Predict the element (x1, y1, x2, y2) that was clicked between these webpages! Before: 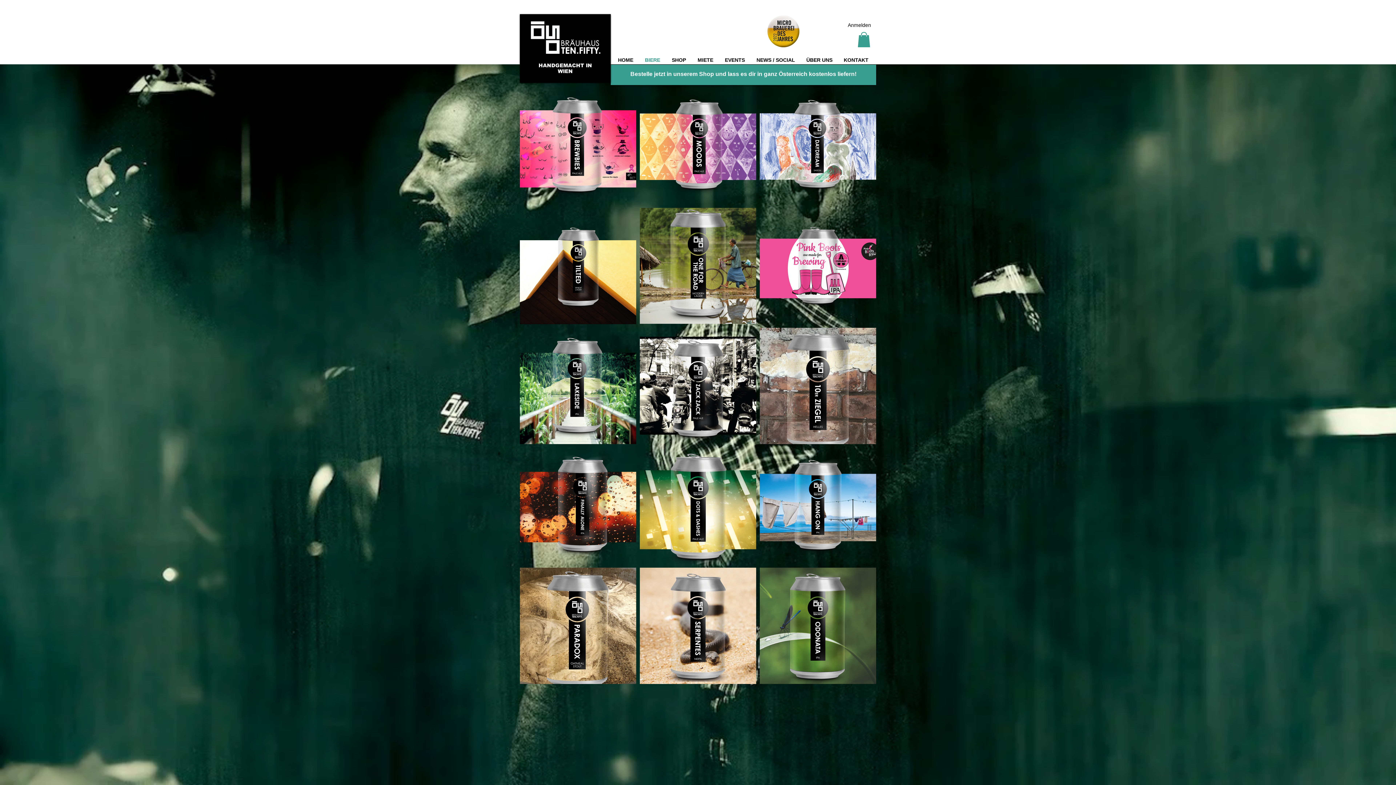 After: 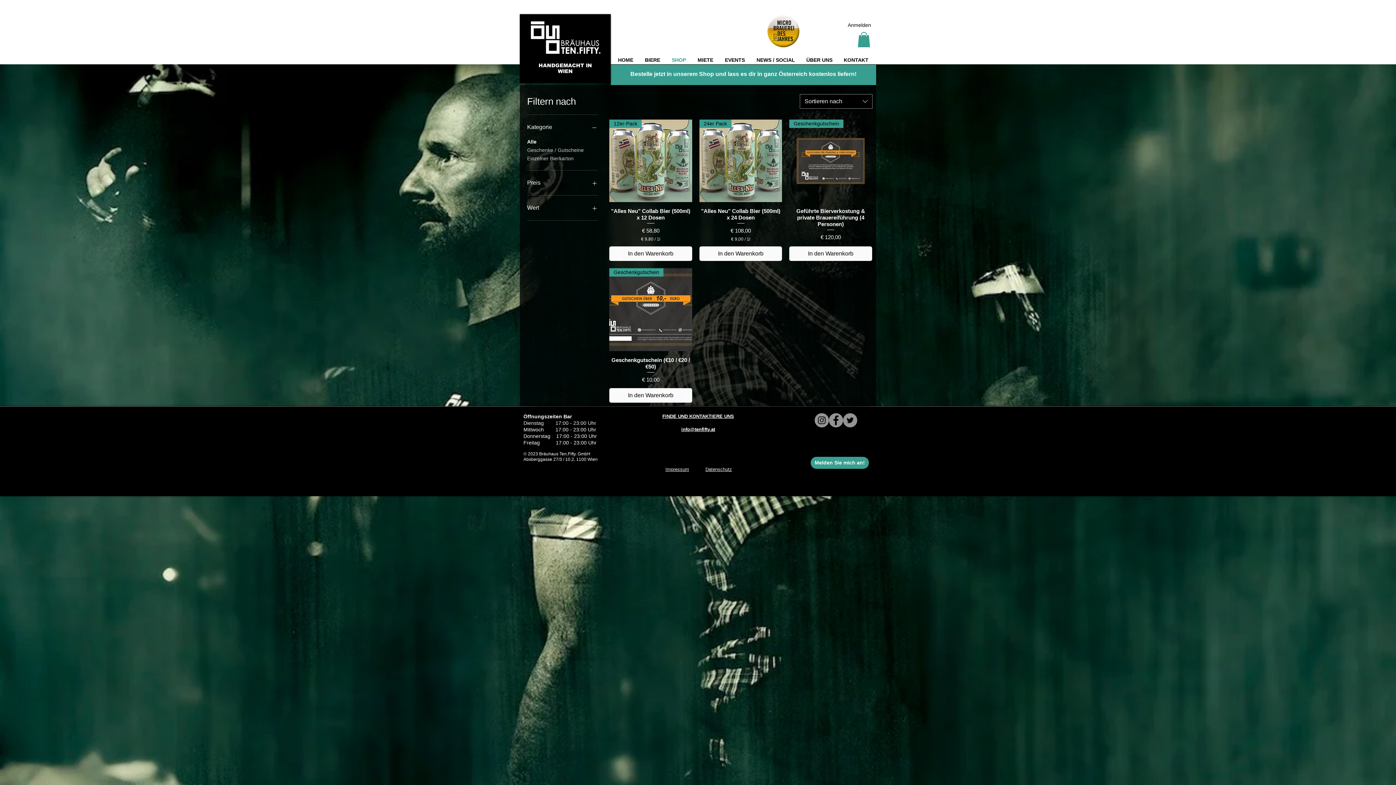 Action: bbox: (668, 54, 694, 65) label: SHOP